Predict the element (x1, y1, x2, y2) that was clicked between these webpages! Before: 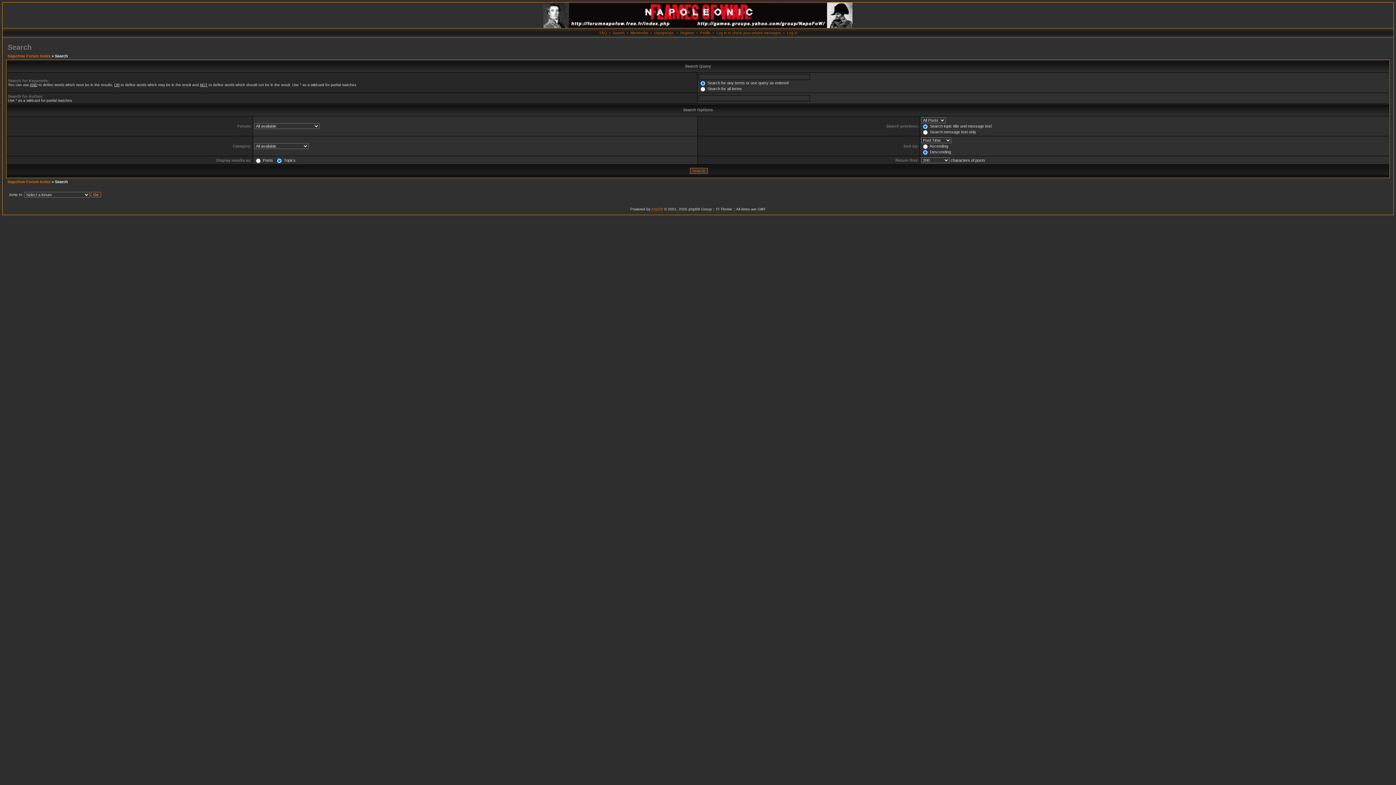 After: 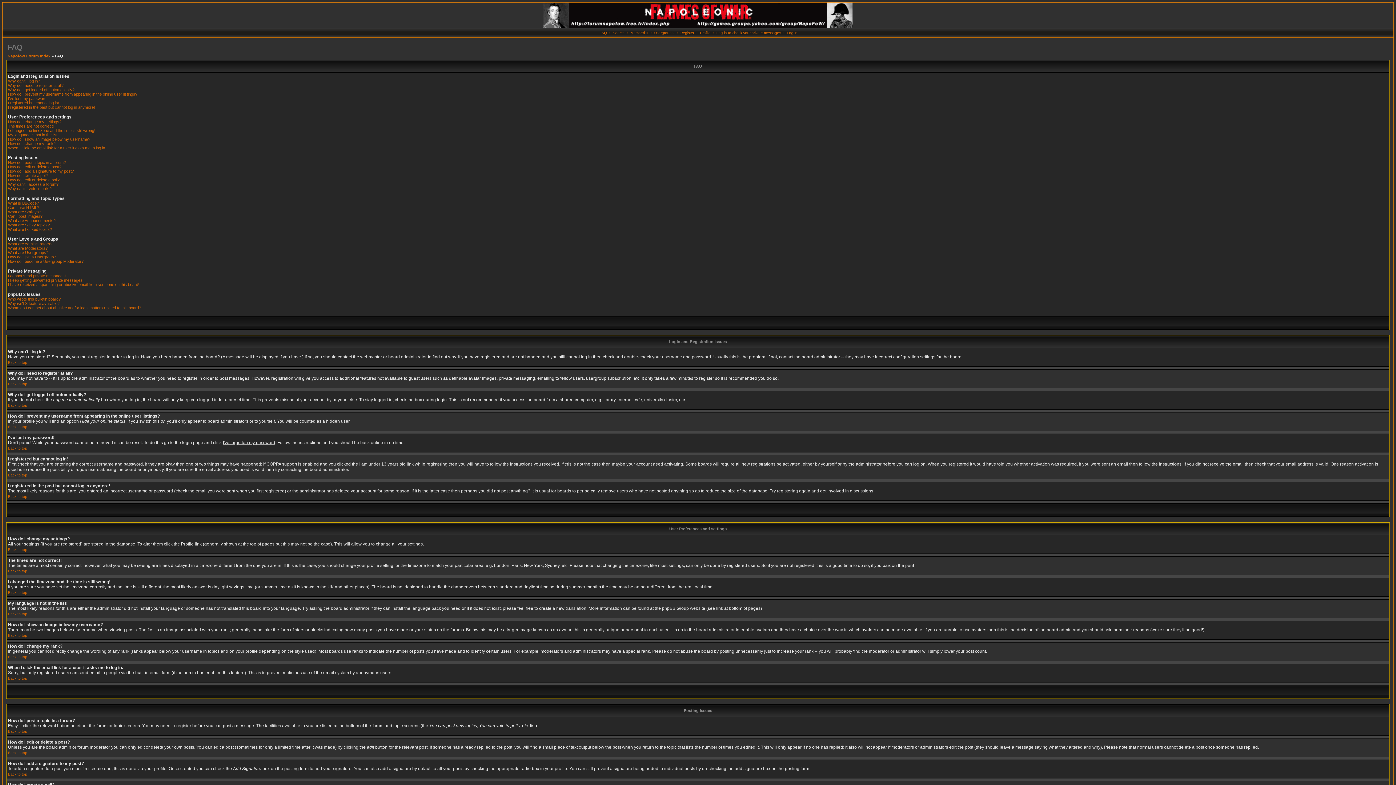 Action: label: FAQ bbox: (599, 30, 607, 34)